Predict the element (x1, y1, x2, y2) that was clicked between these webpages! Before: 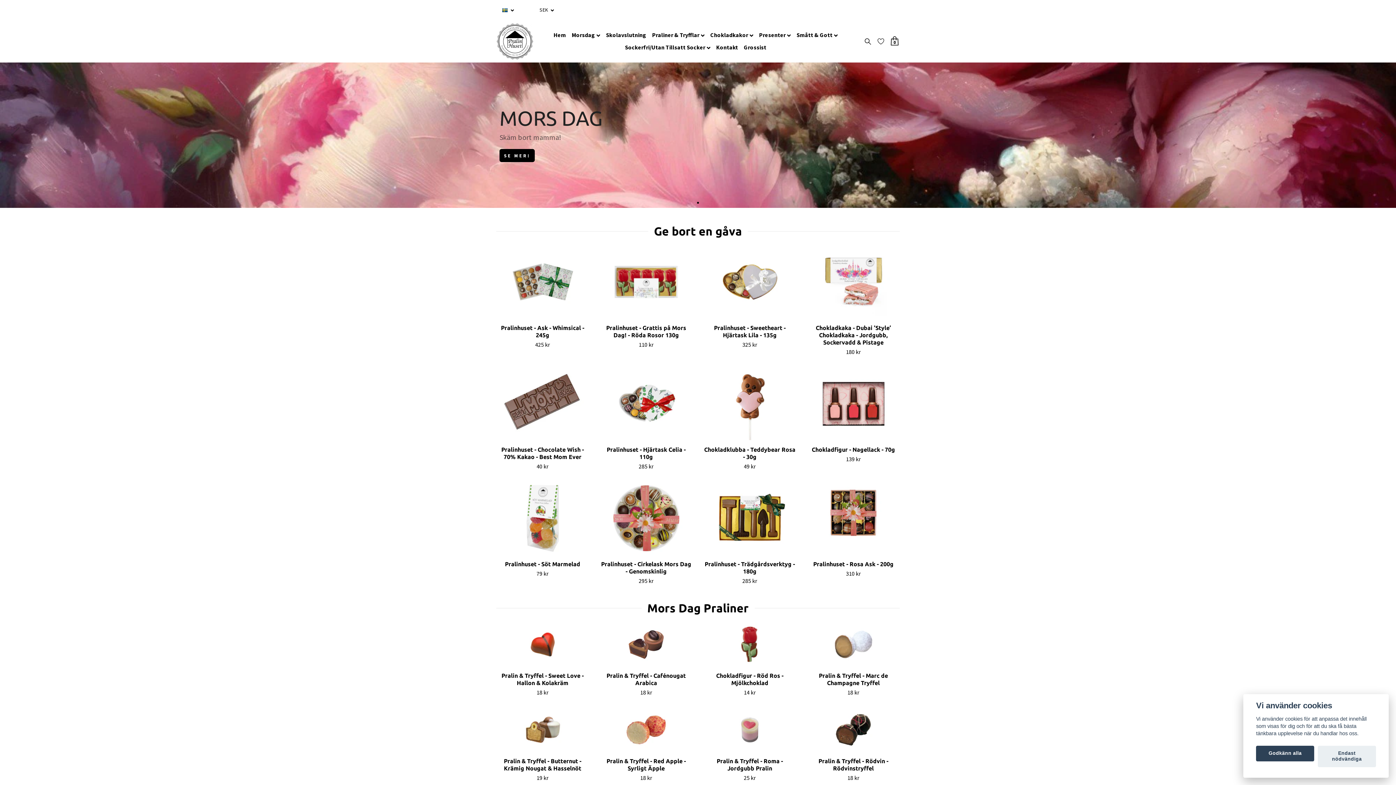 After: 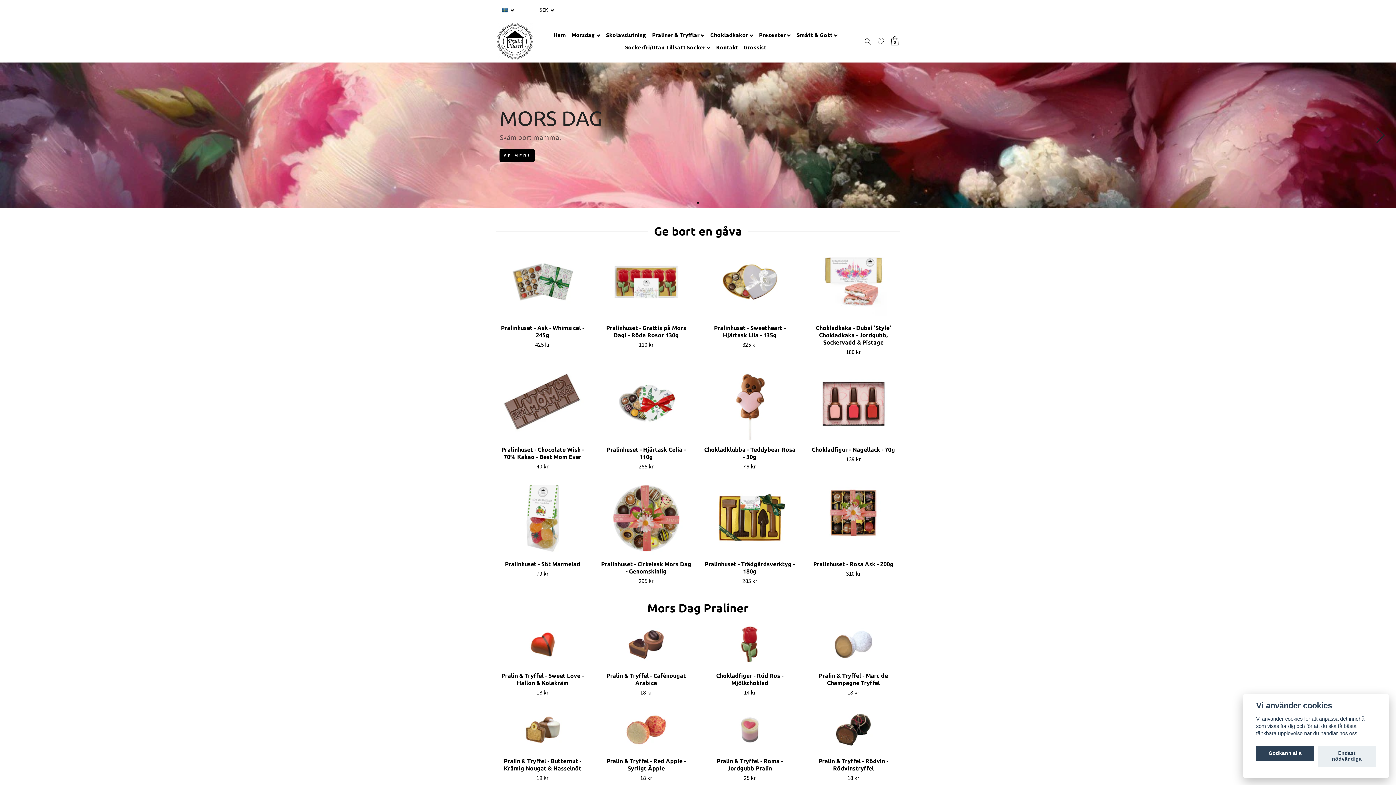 Action: label: Next slide bbox: (1375, 121, 1385, 137)